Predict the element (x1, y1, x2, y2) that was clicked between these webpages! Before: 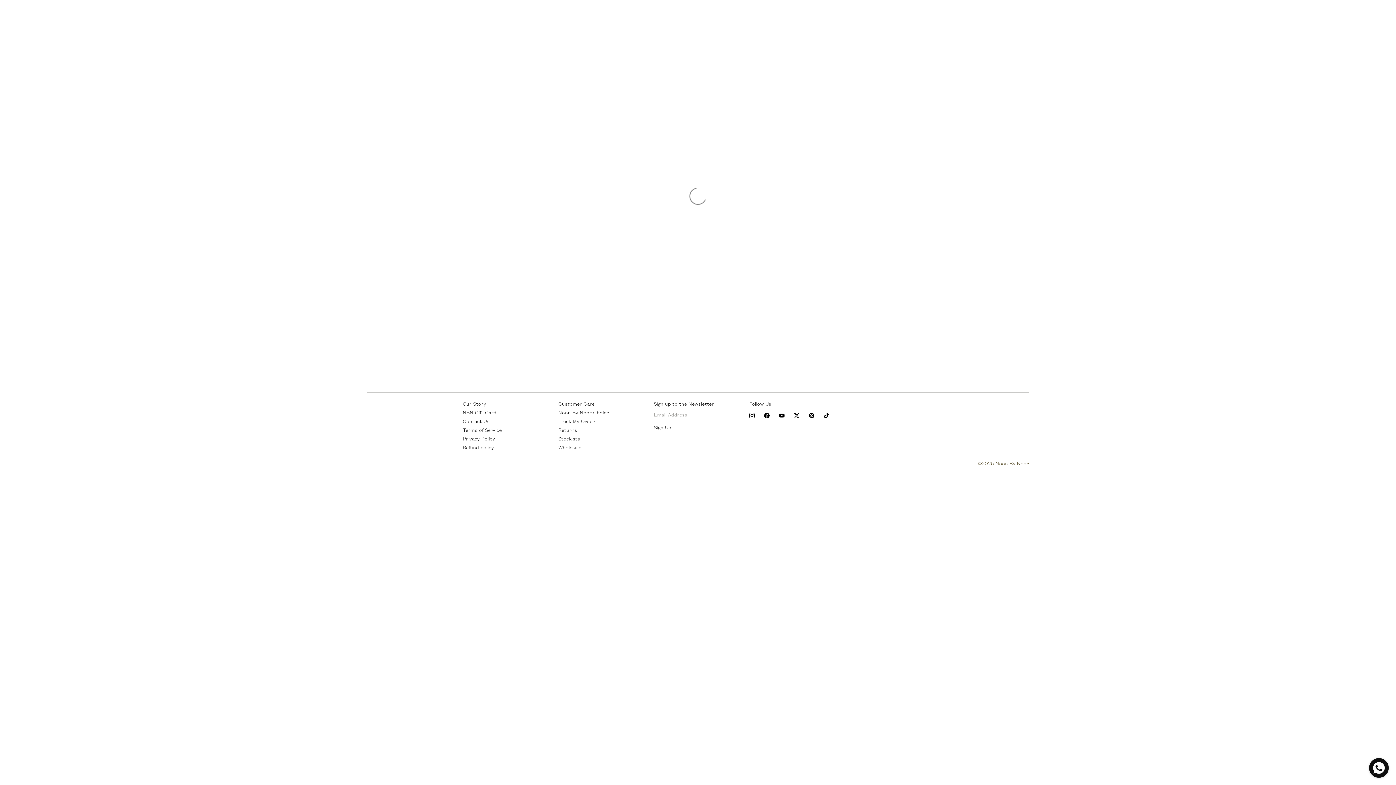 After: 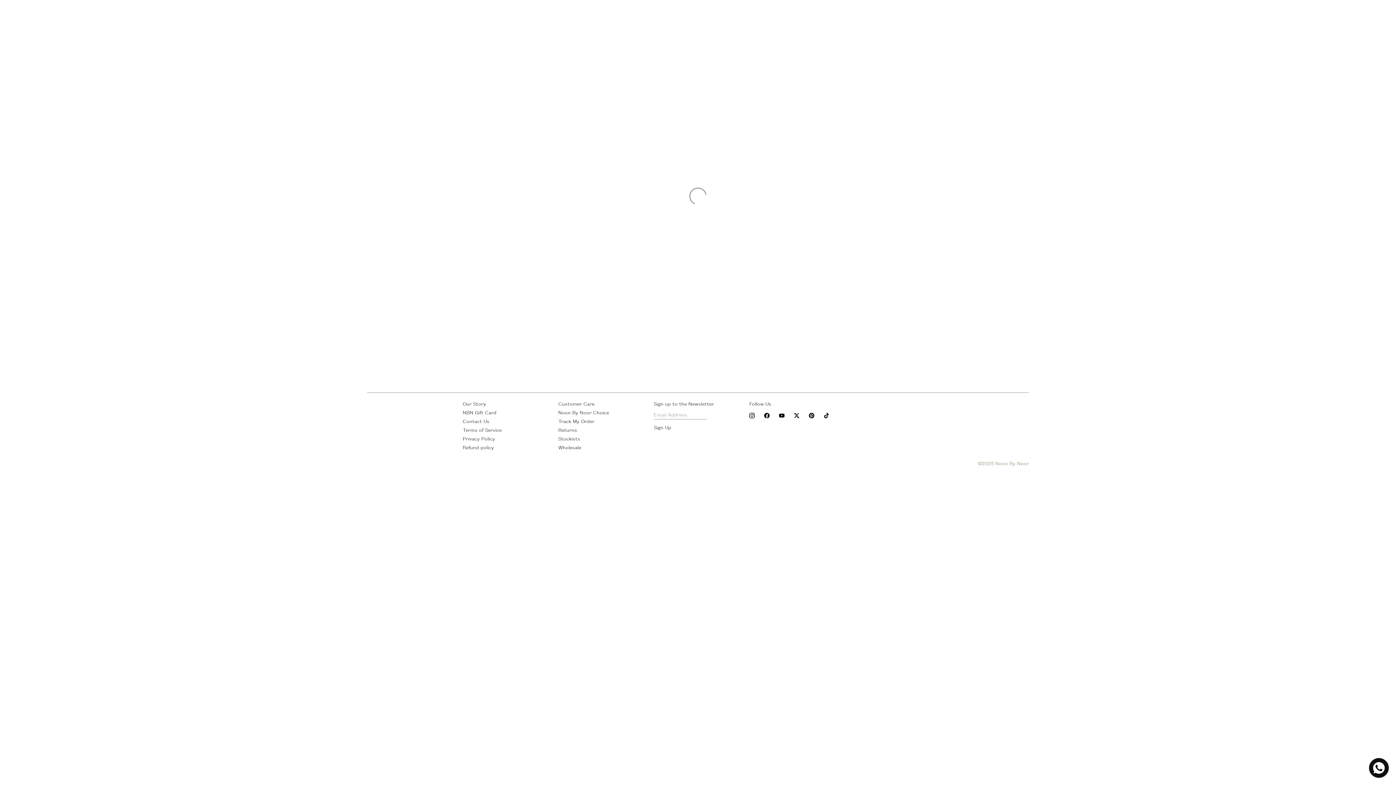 Action: bbox: (845, 460, 1029, 466) label: ©2025 Noon By Noor